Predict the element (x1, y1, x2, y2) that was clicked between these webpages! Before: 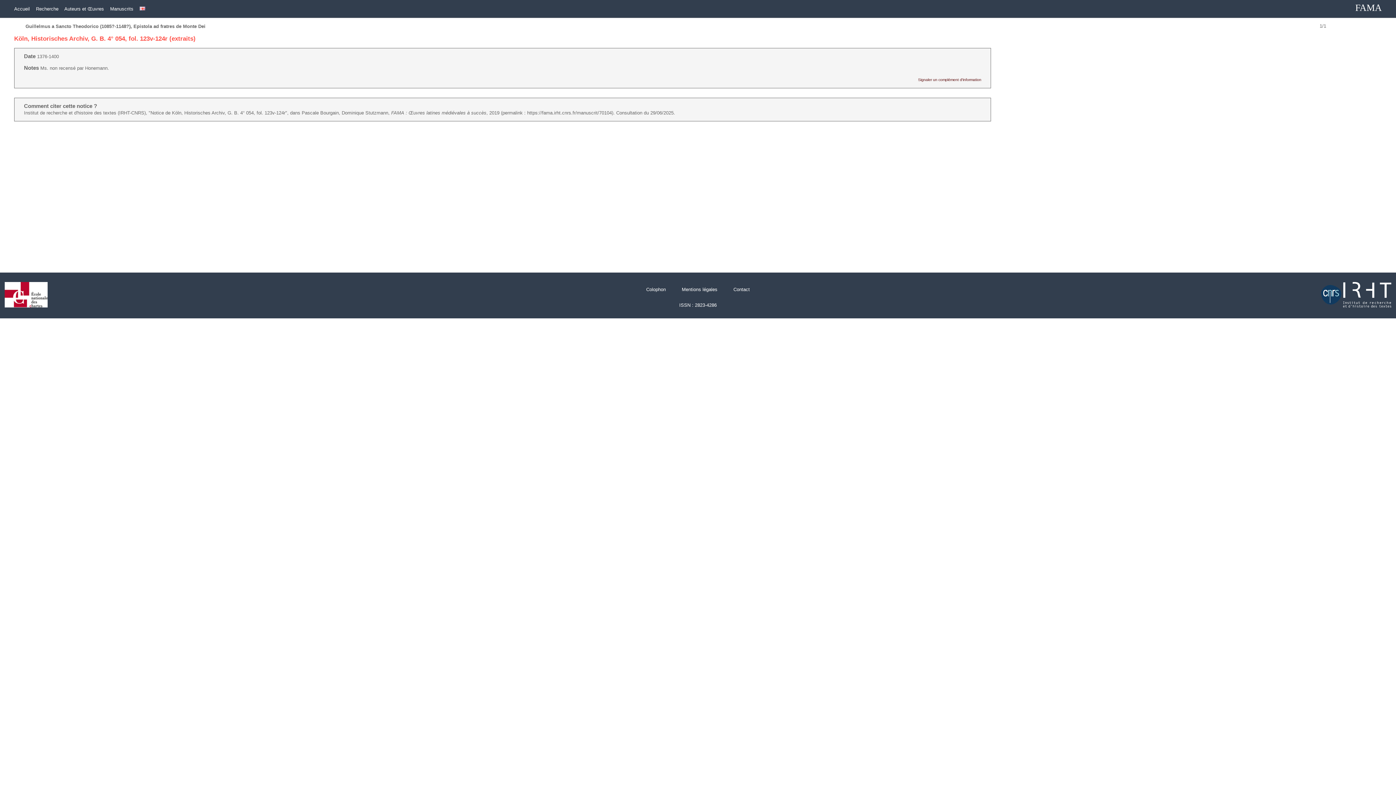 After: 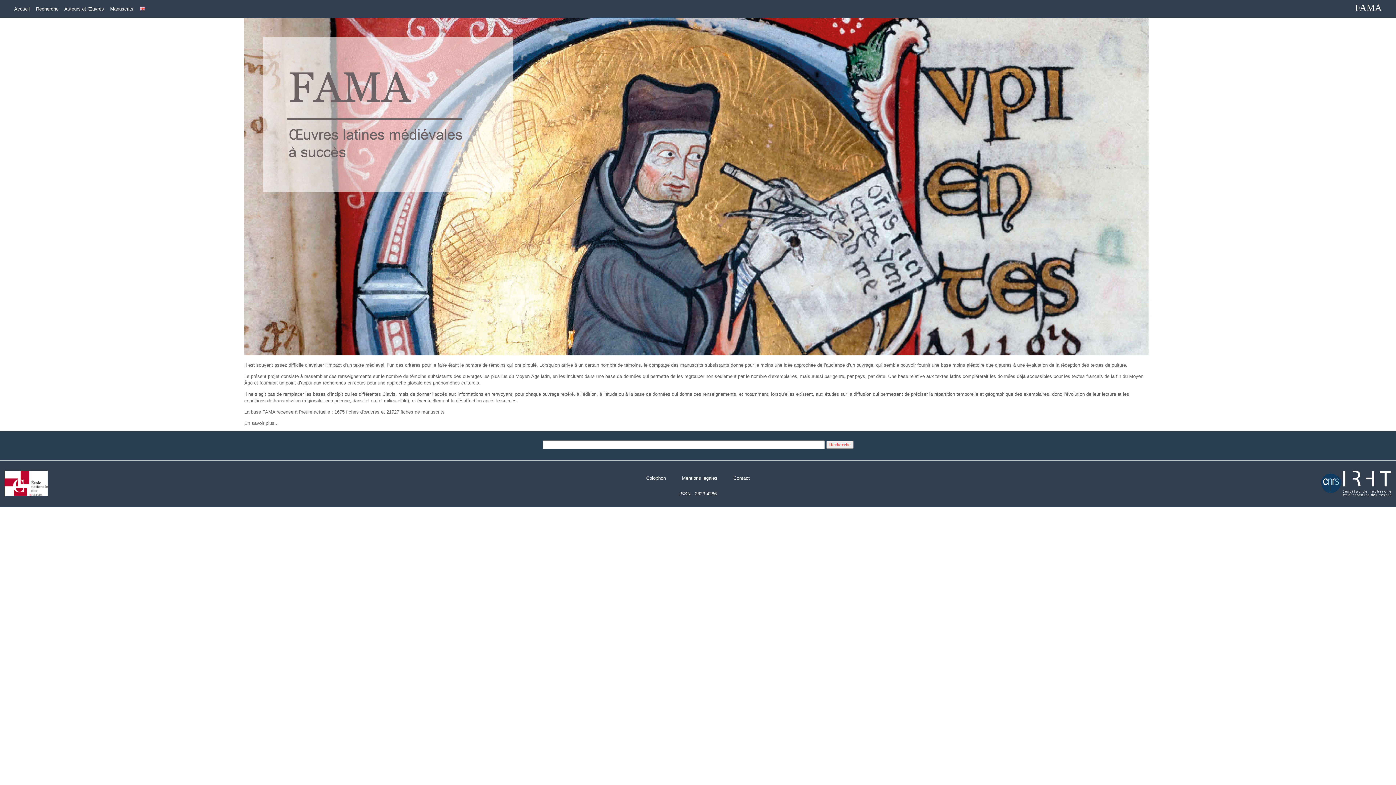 Action: label: Accueil bbox: (14, 6, 29, 11)